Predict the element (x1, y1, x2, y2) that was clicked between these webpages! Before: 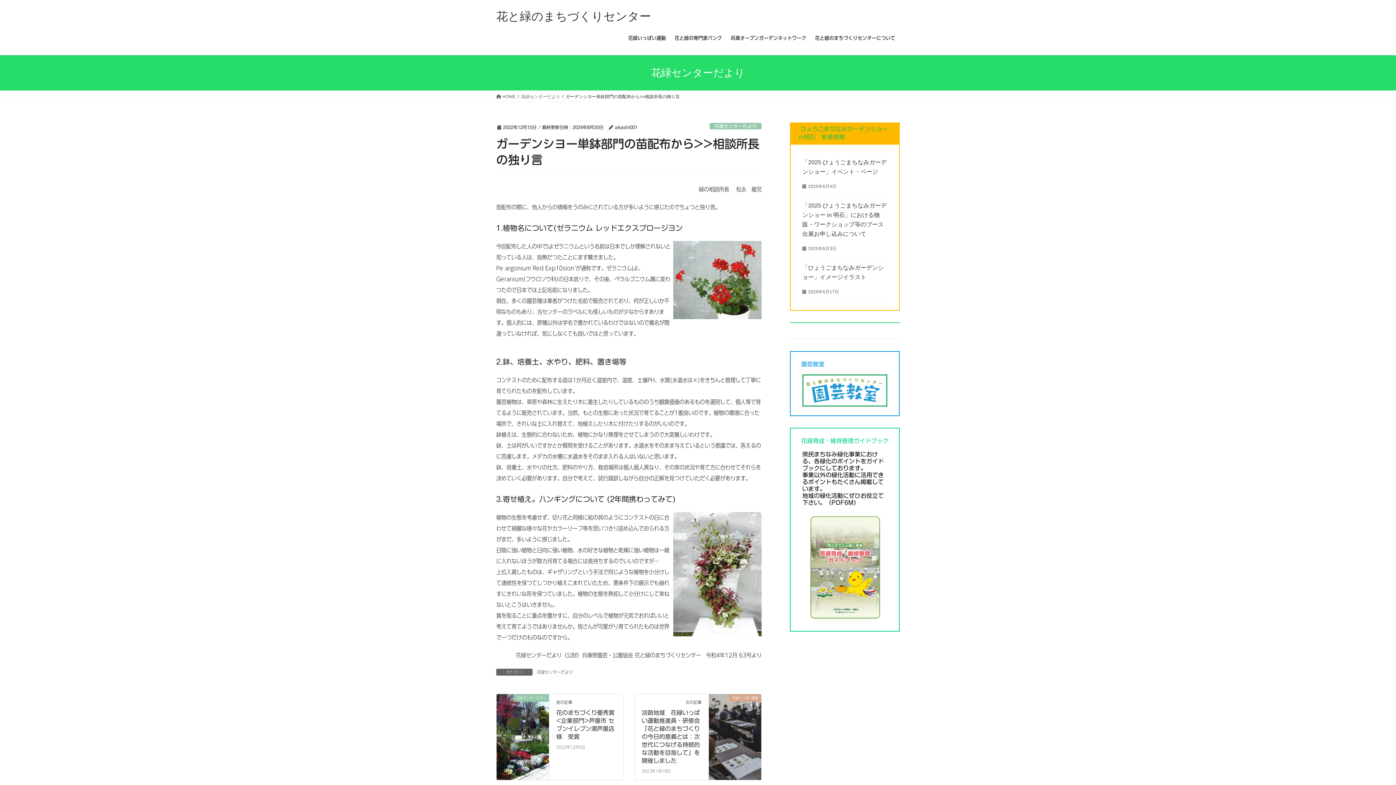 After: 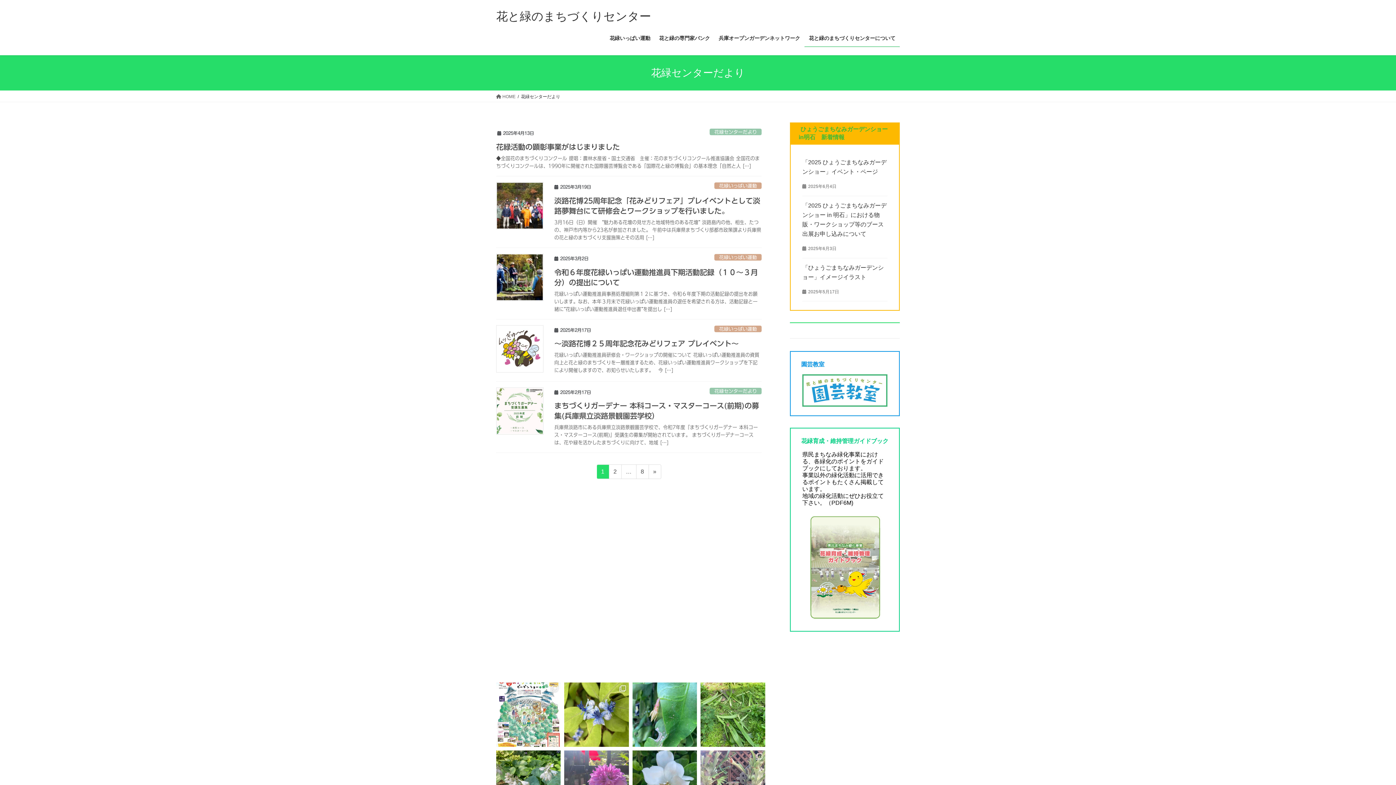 Action: label: 花緑センターだより bbox: (536, 669, 573, 675)